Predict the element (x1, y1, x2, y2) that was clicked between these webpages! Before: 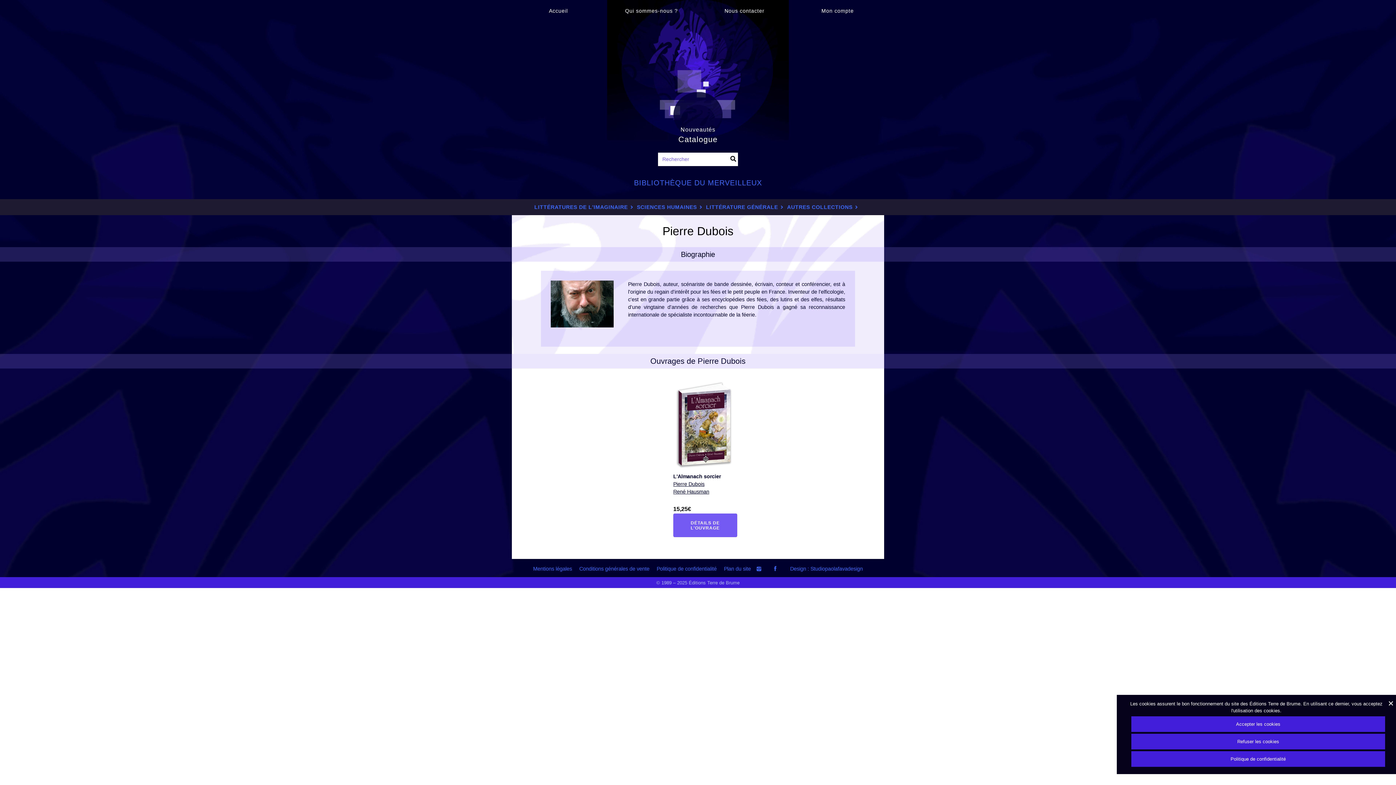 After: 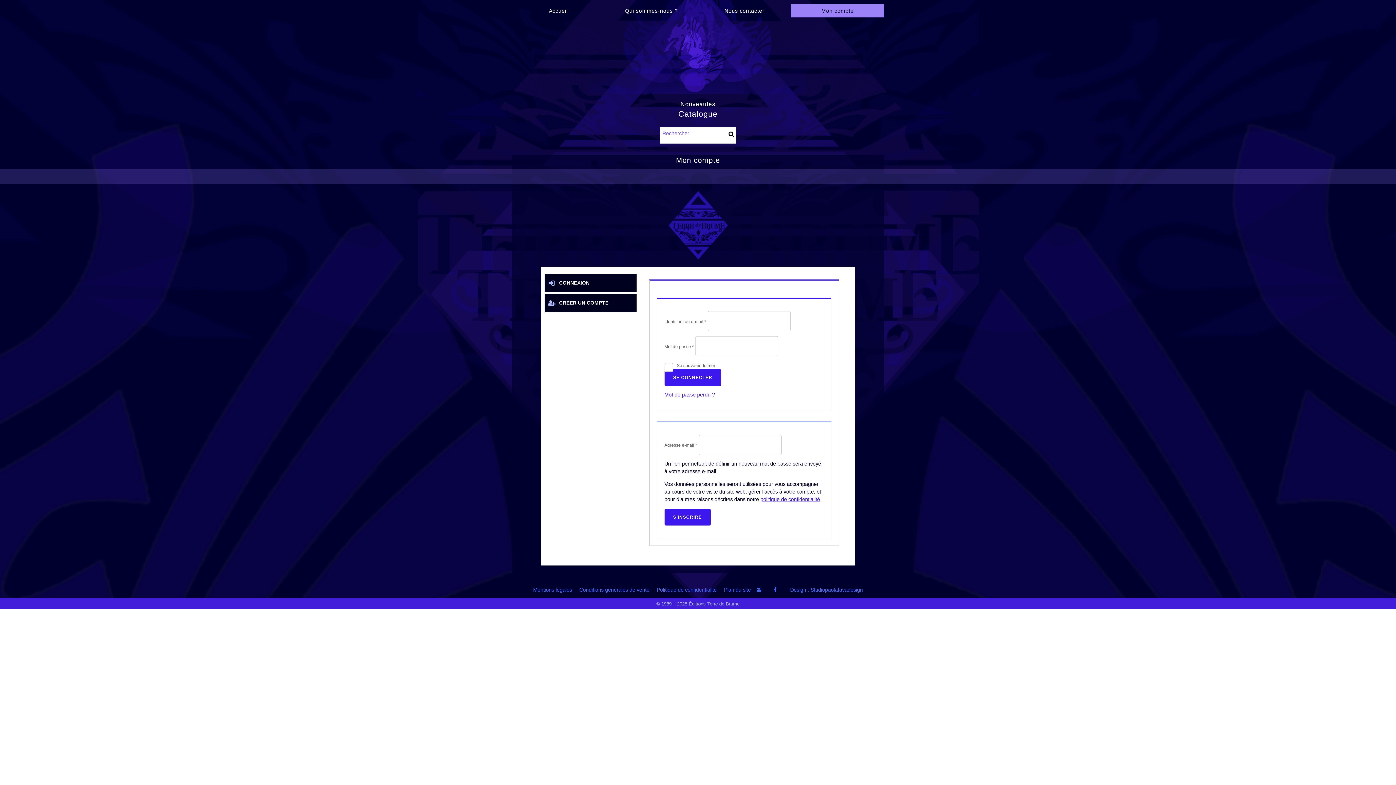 Action: label: Mon compte bbox: (791, 4, 884, 17)